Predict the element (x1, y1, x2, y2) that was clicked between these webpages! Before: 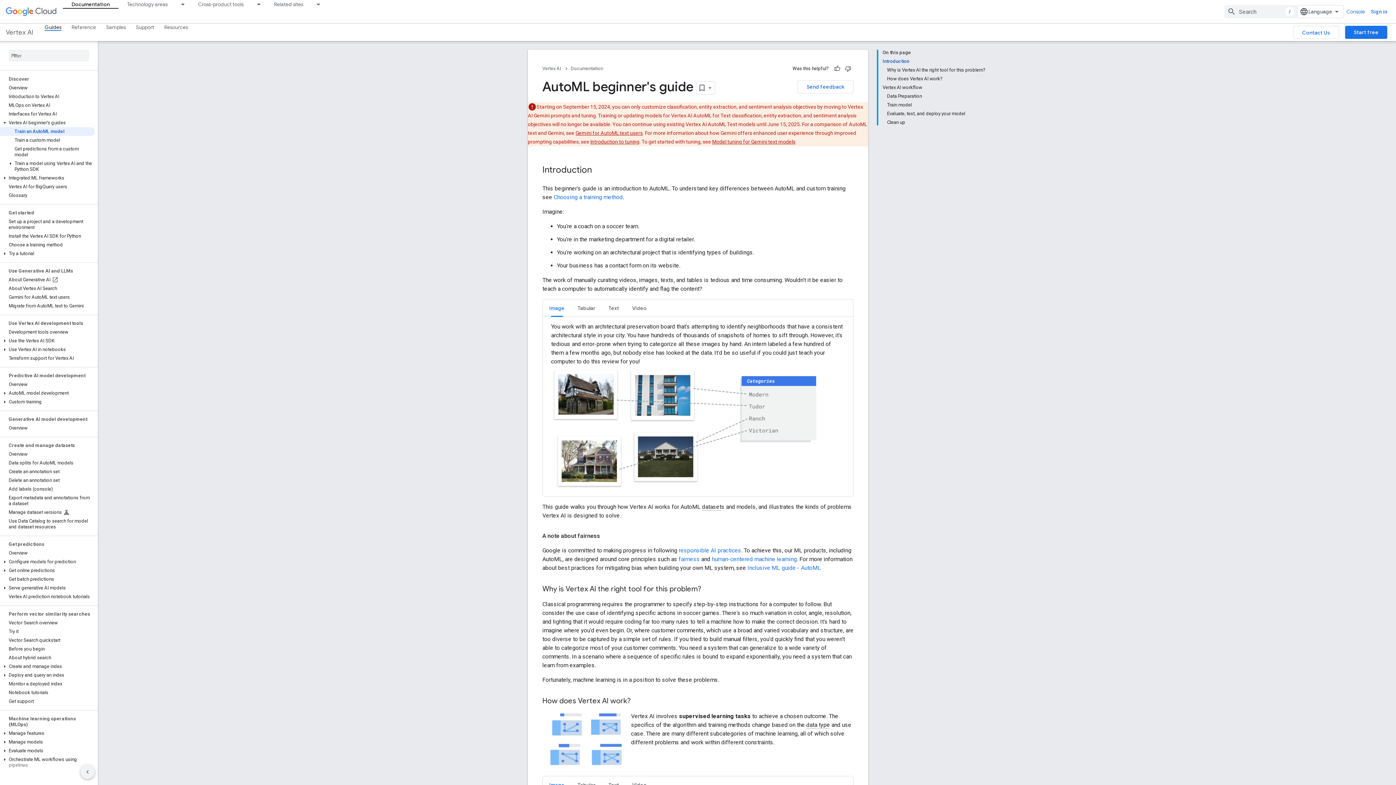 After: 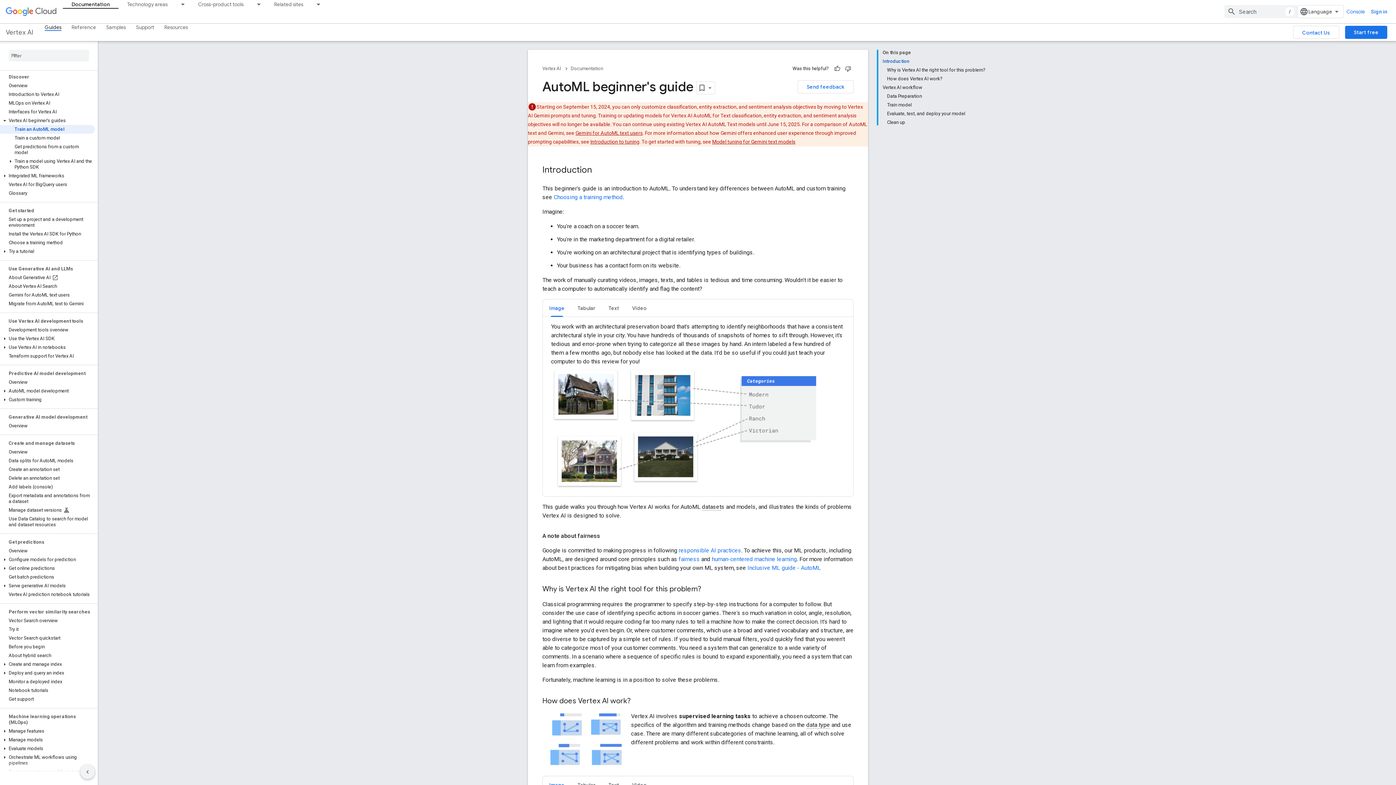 Action: bbox: (0, 732, 94, 741) label: Understand model behavior